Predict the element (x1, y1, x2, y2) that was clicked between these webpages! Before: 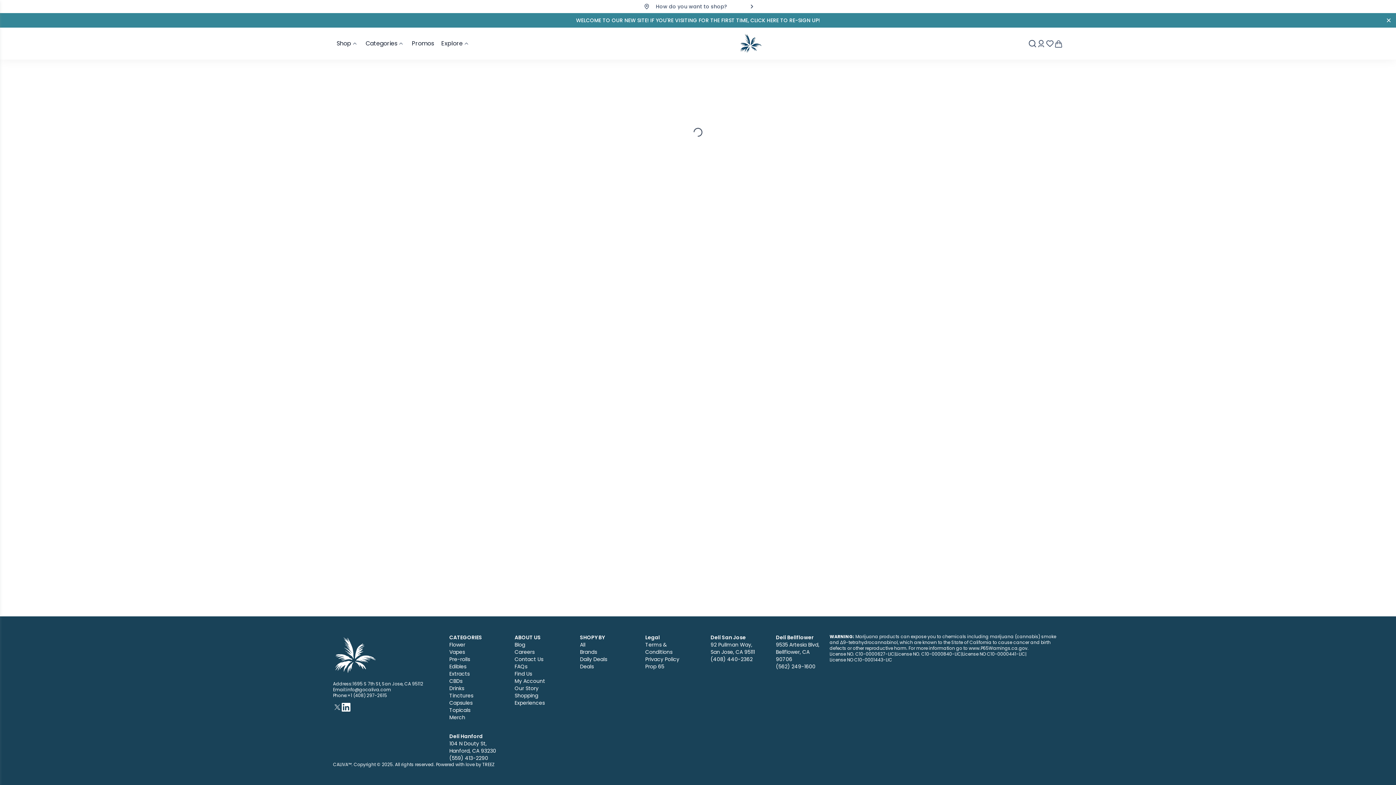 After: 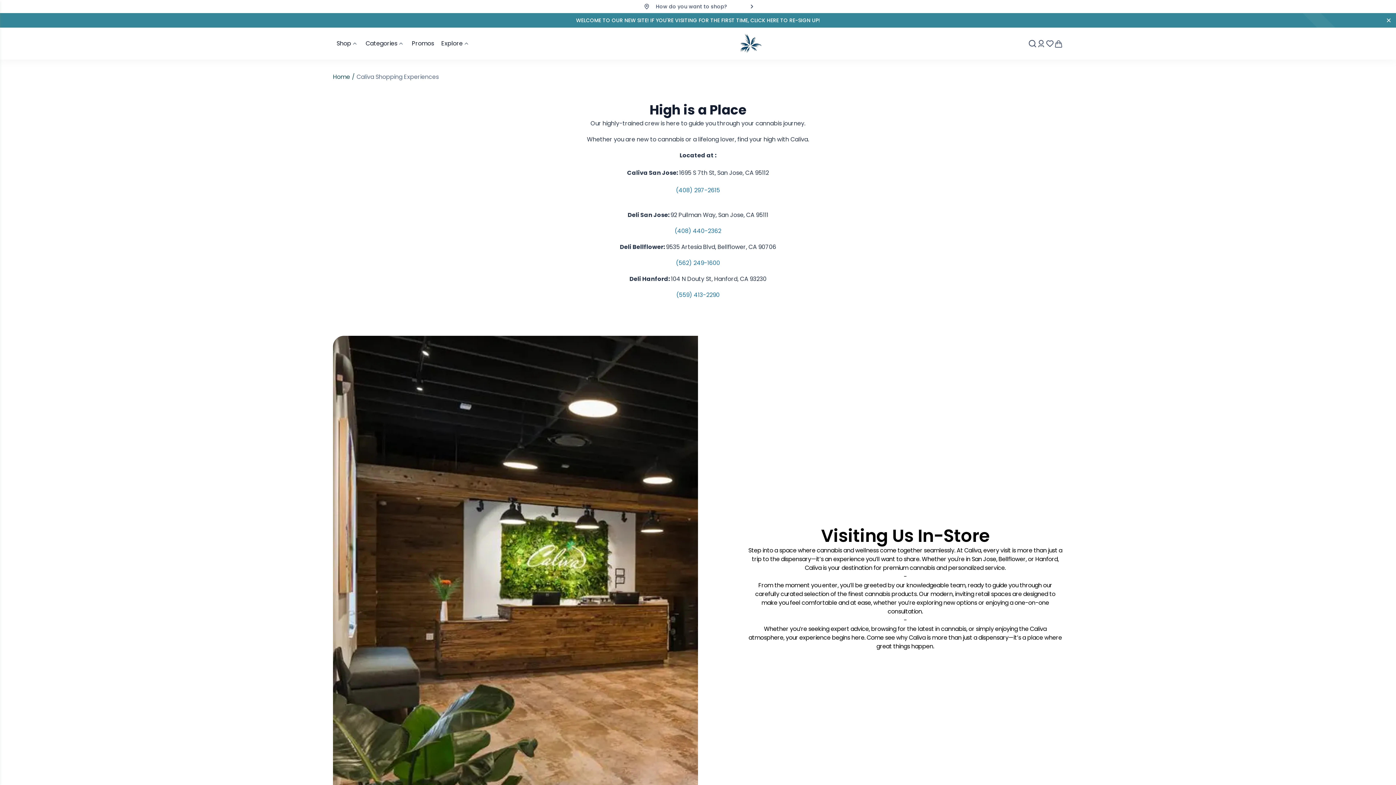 Action: bbox: (514, 692, 562, 706) label: Go to Shopping Experiences